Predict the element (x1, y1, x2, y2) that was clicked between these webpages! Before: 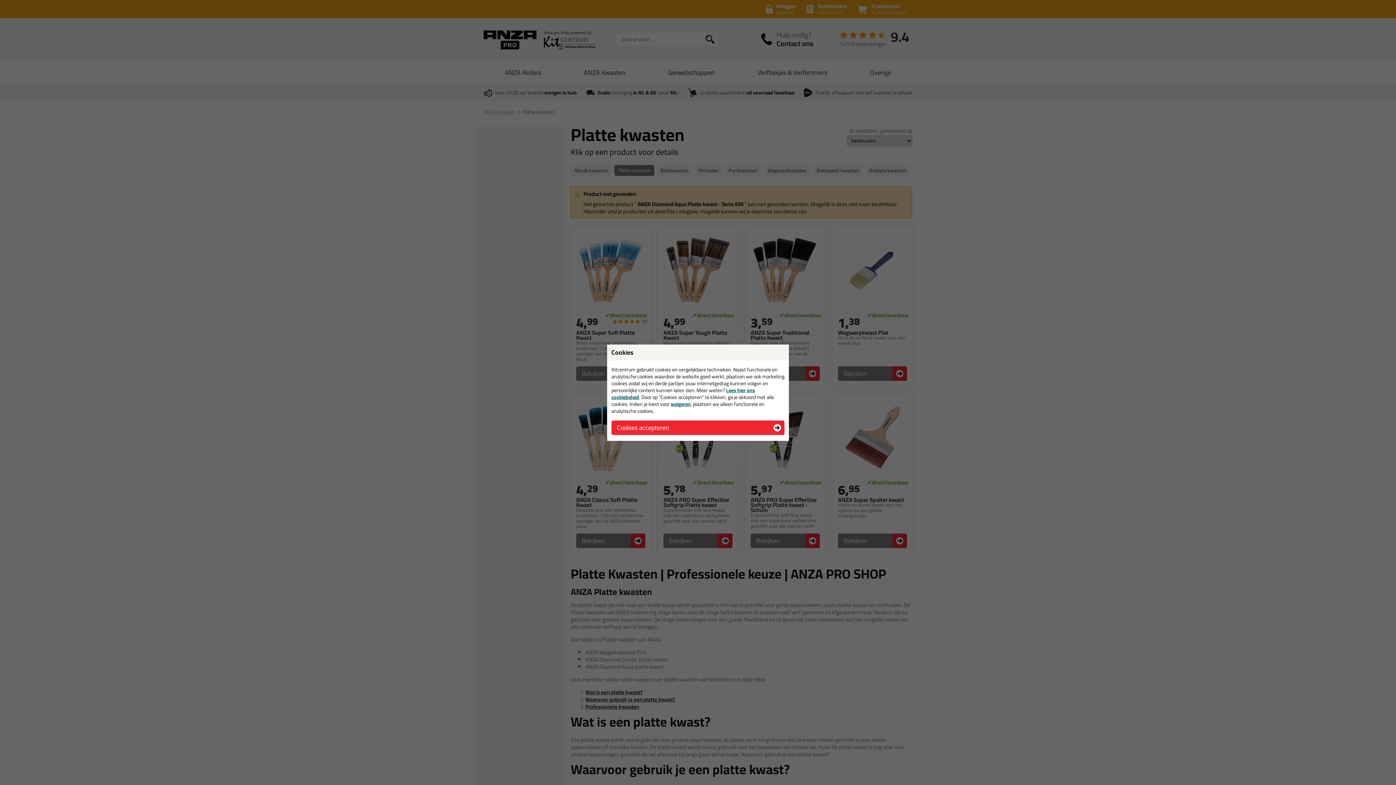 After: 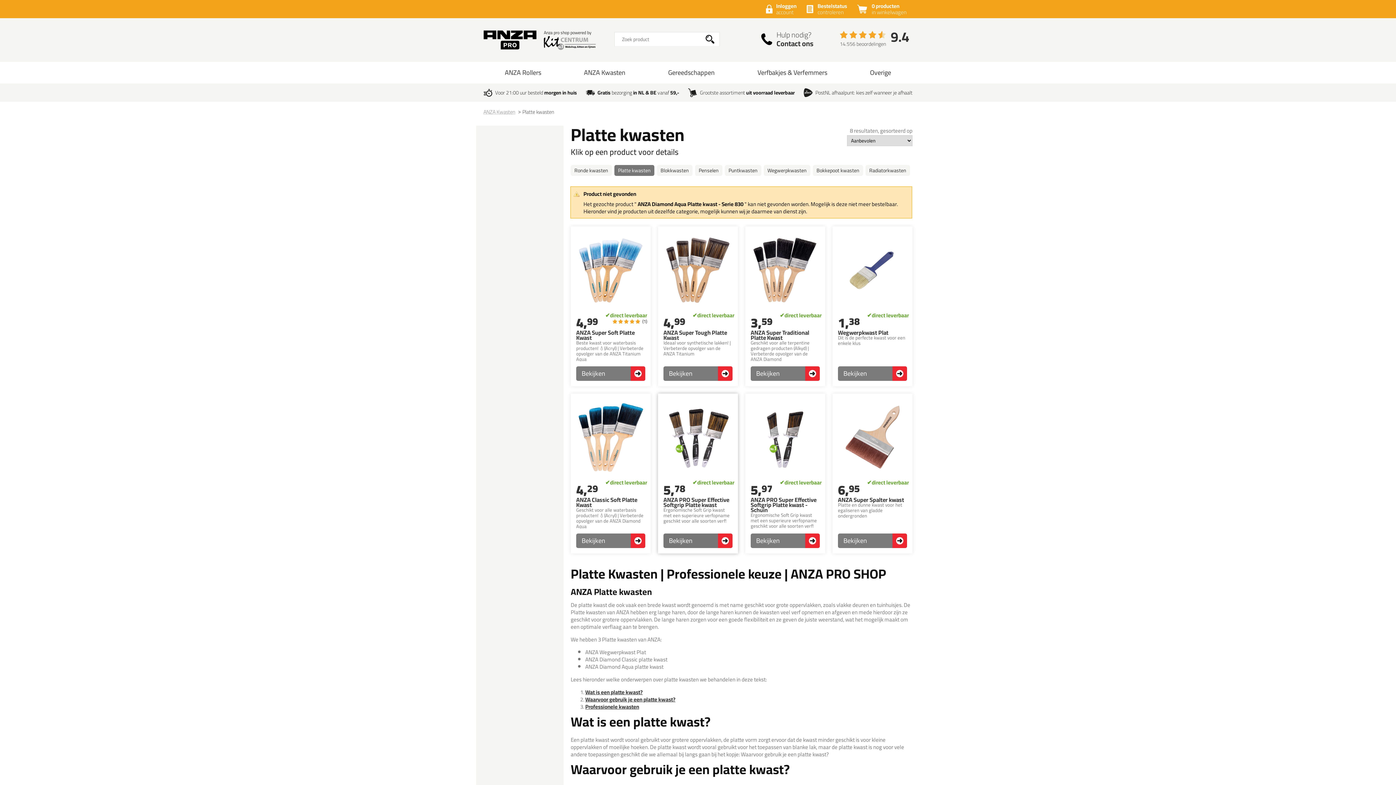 Action: bbox: (611, 420, 784, 435) label: Cookie accepteren